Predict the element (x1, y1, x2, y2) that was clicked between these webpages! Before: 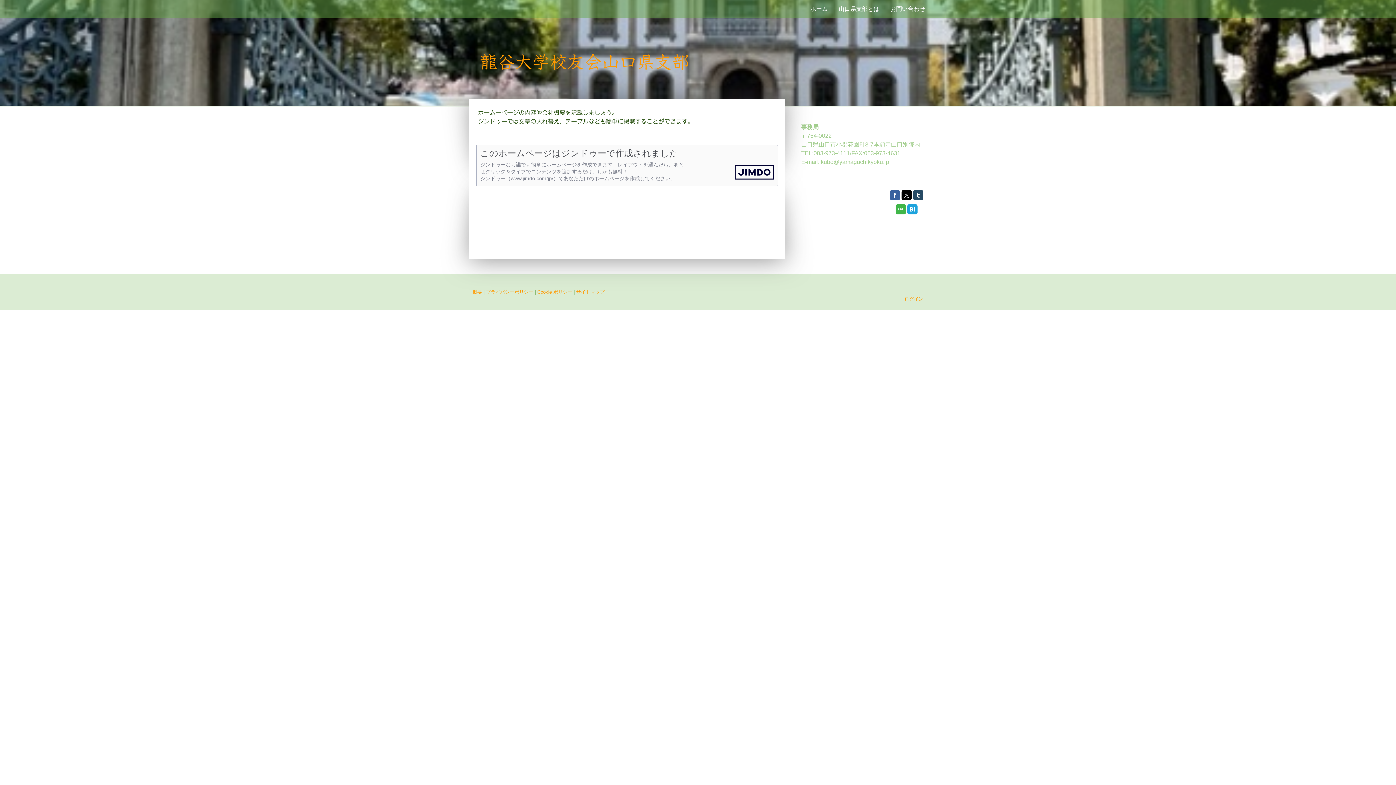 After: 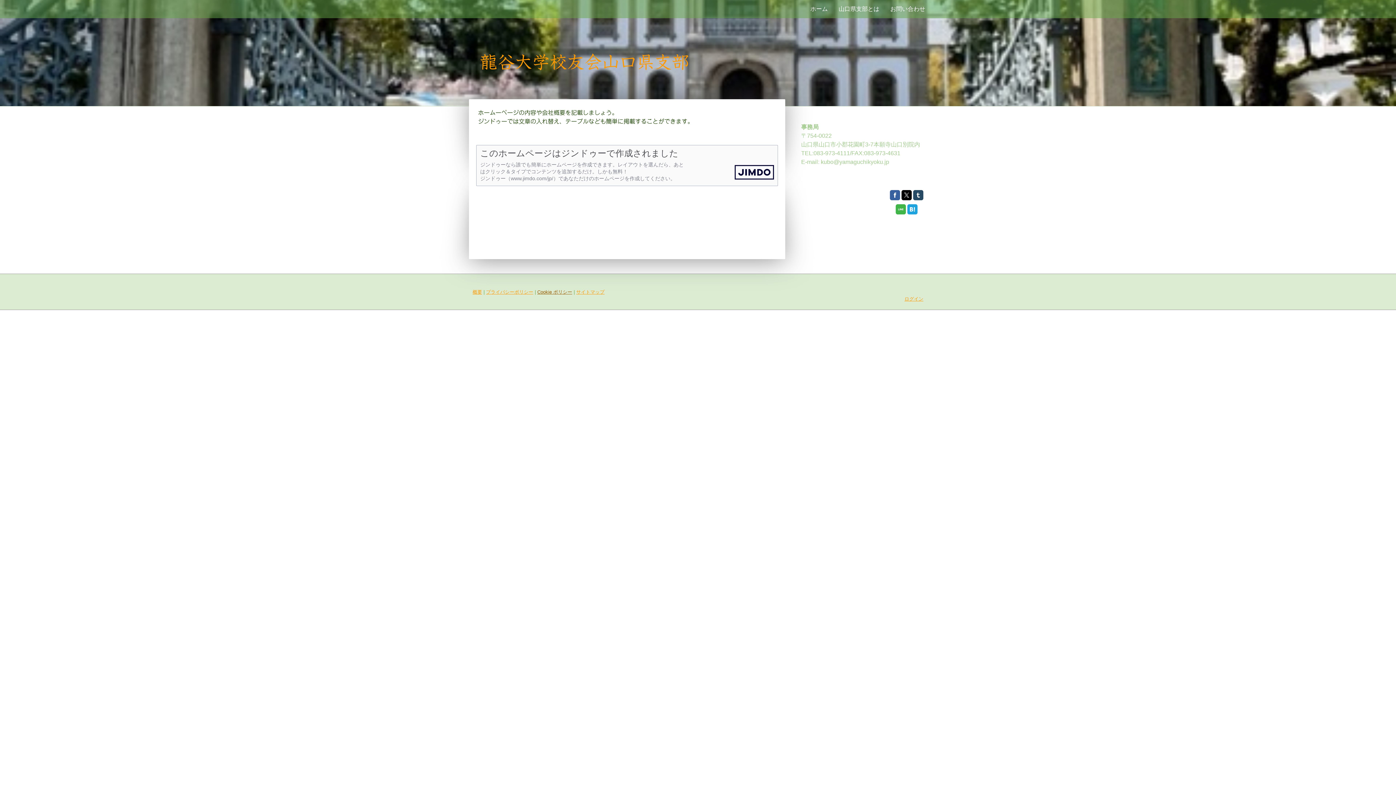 Action: label: Cookie ポリシー bbox: (537, 289, 572, 294)